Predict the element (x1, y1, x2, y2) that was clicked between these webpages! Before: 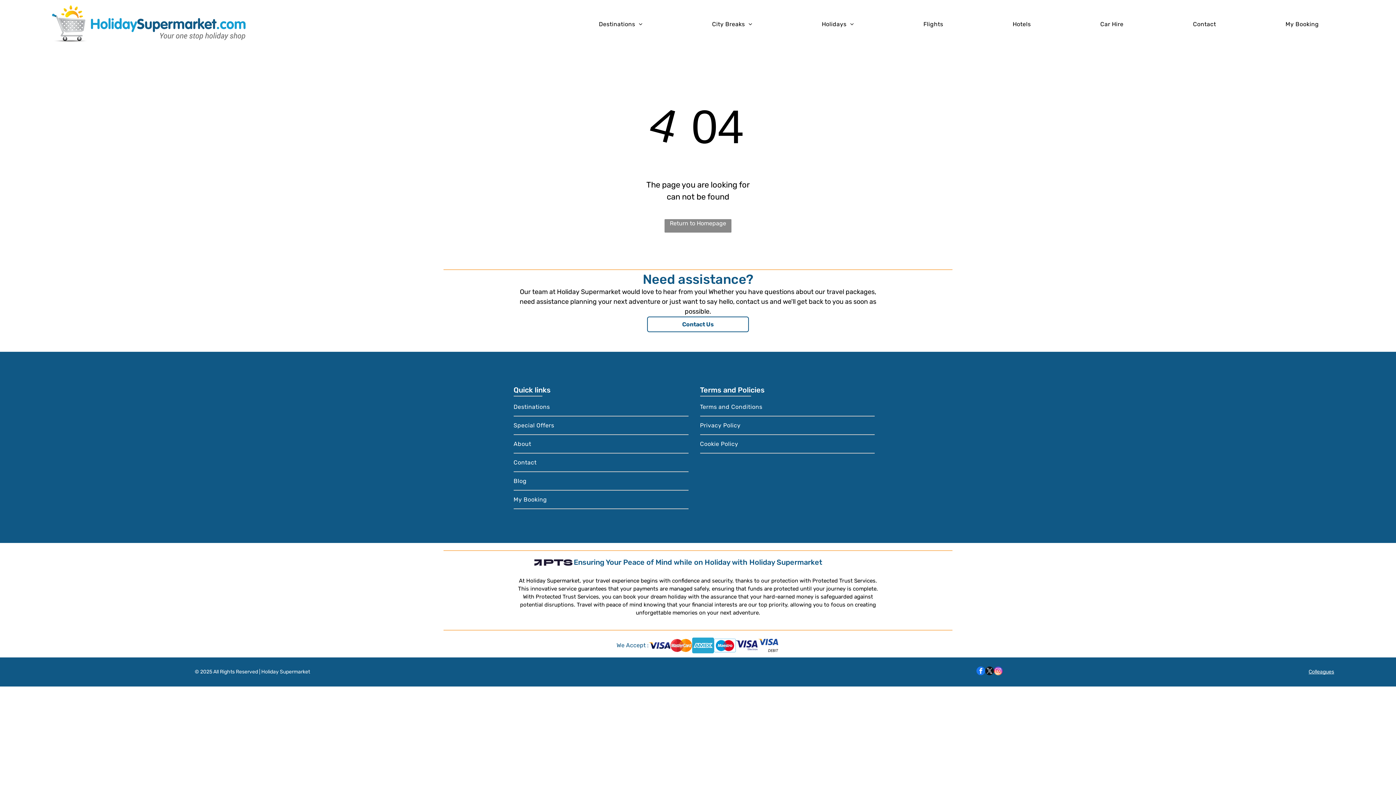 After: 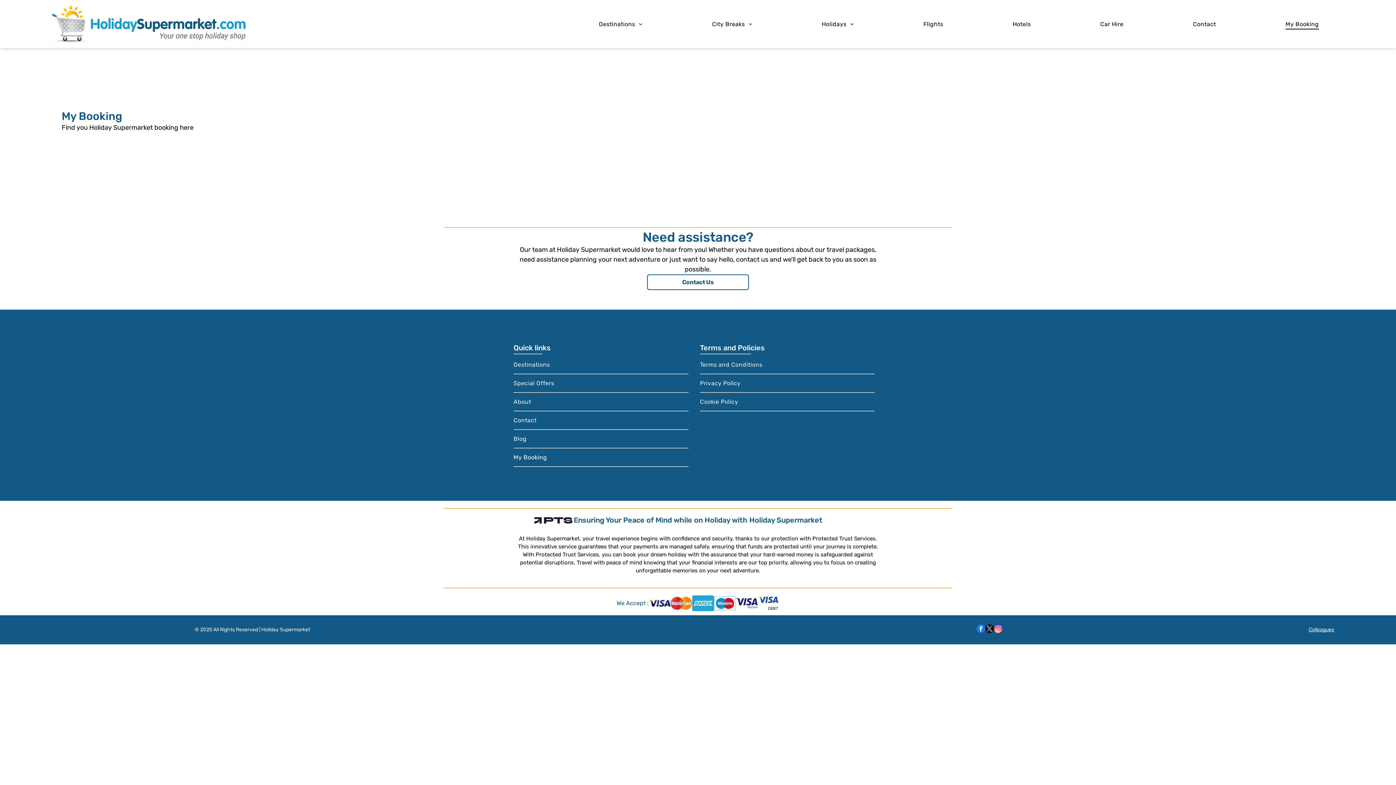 Action: label: My Booking bbox: (513, 490, 688, 508)